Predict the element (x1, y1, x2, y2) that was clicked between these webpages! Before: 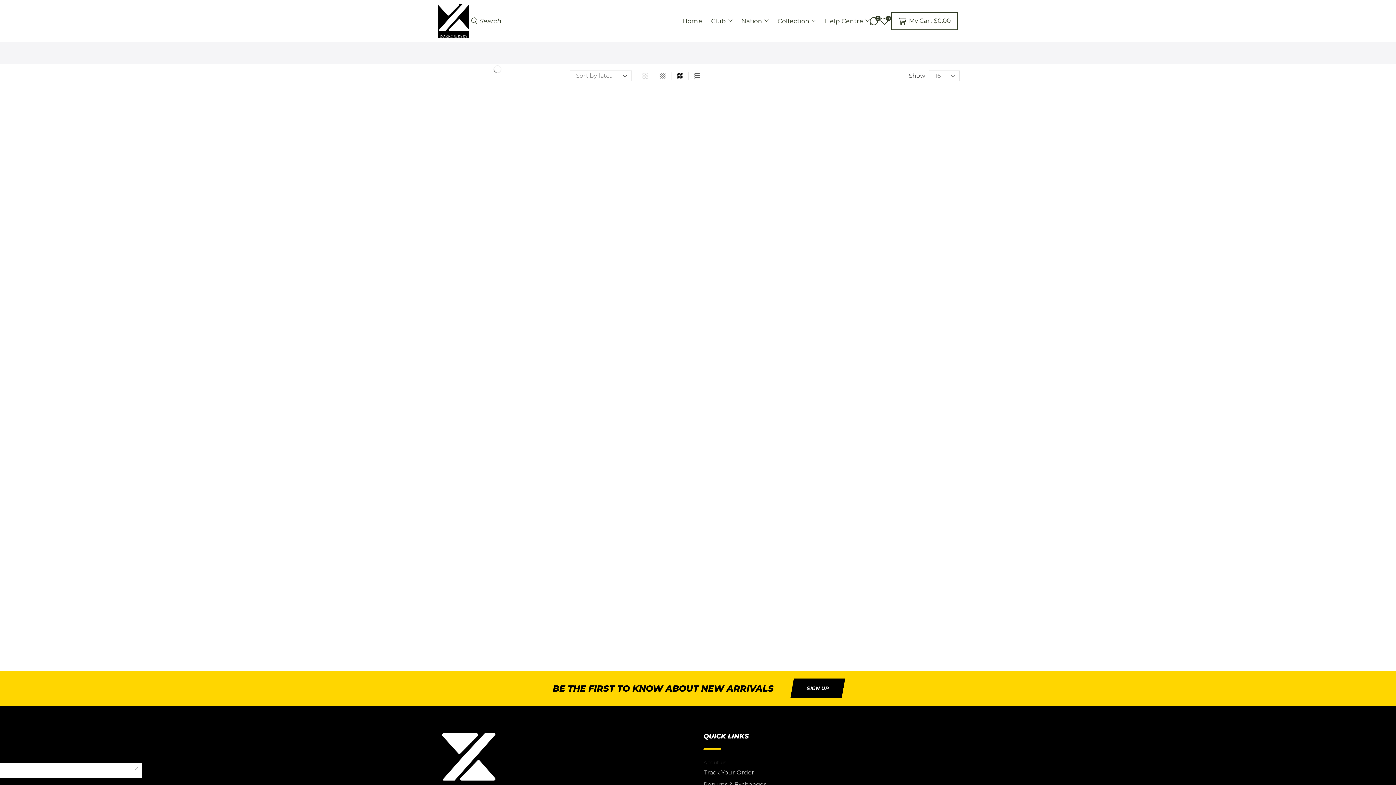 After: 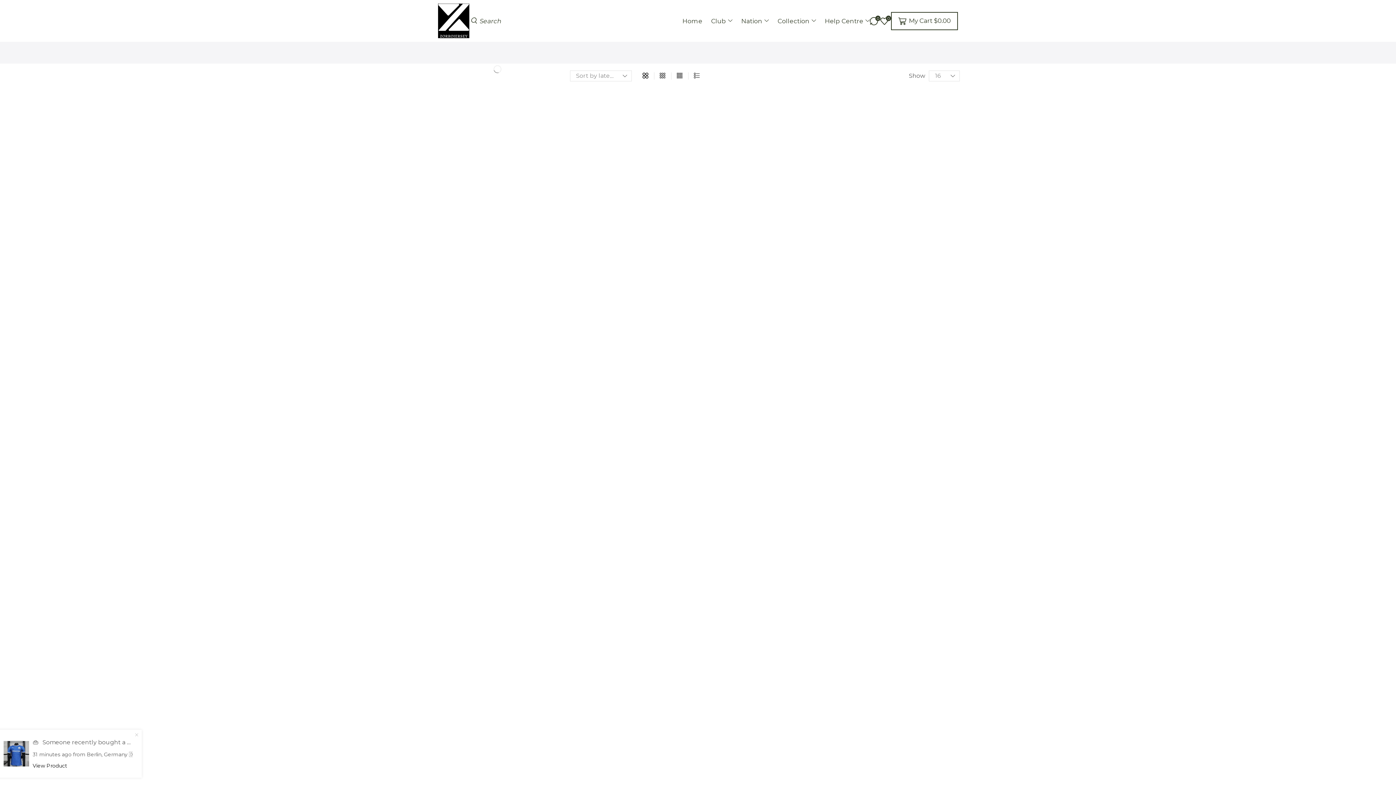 Action: bbox: (639, 69, 652, 83) label: 2 columns grid